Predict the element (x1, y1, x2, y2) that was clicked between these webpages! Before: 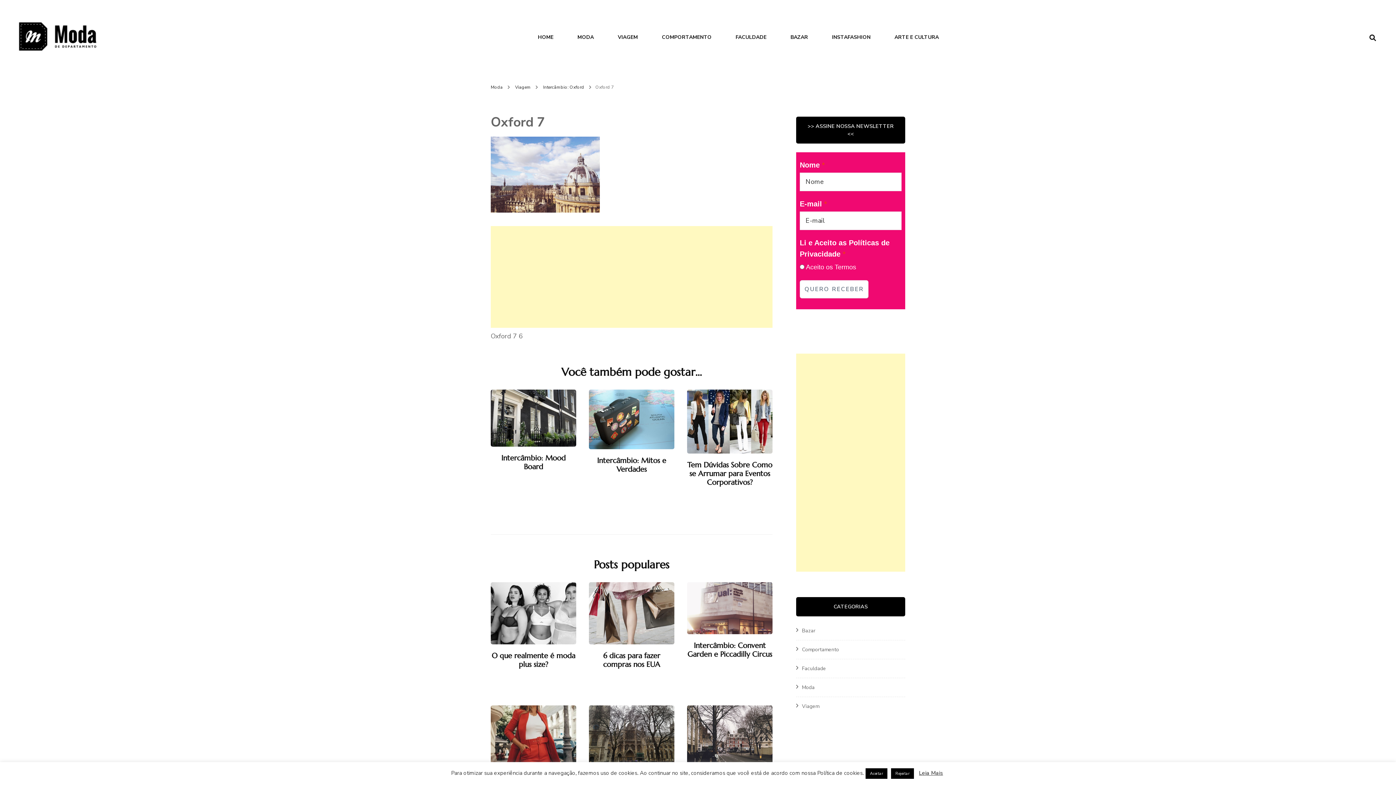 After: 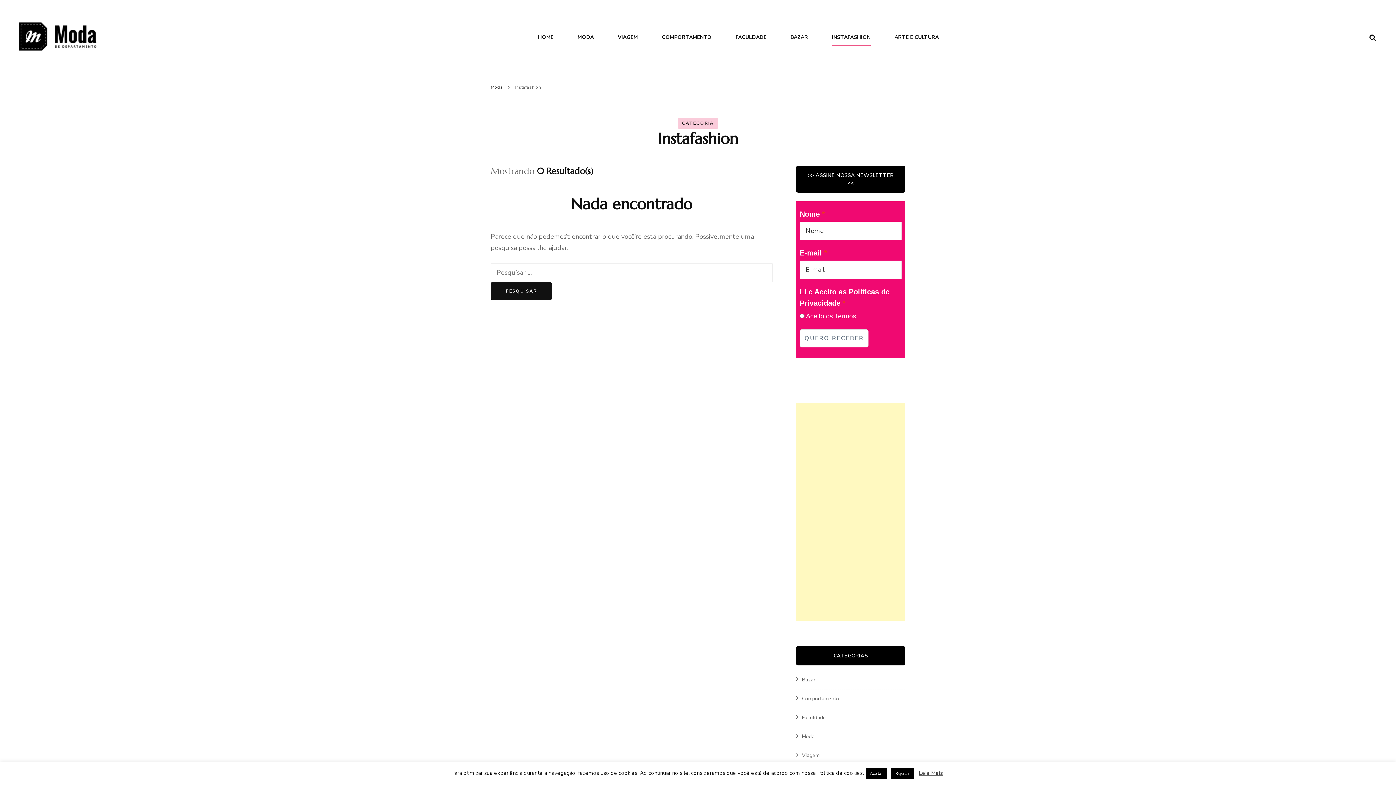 Action: label: INSTAFASHION bbox: (832, 31, 870, 44)